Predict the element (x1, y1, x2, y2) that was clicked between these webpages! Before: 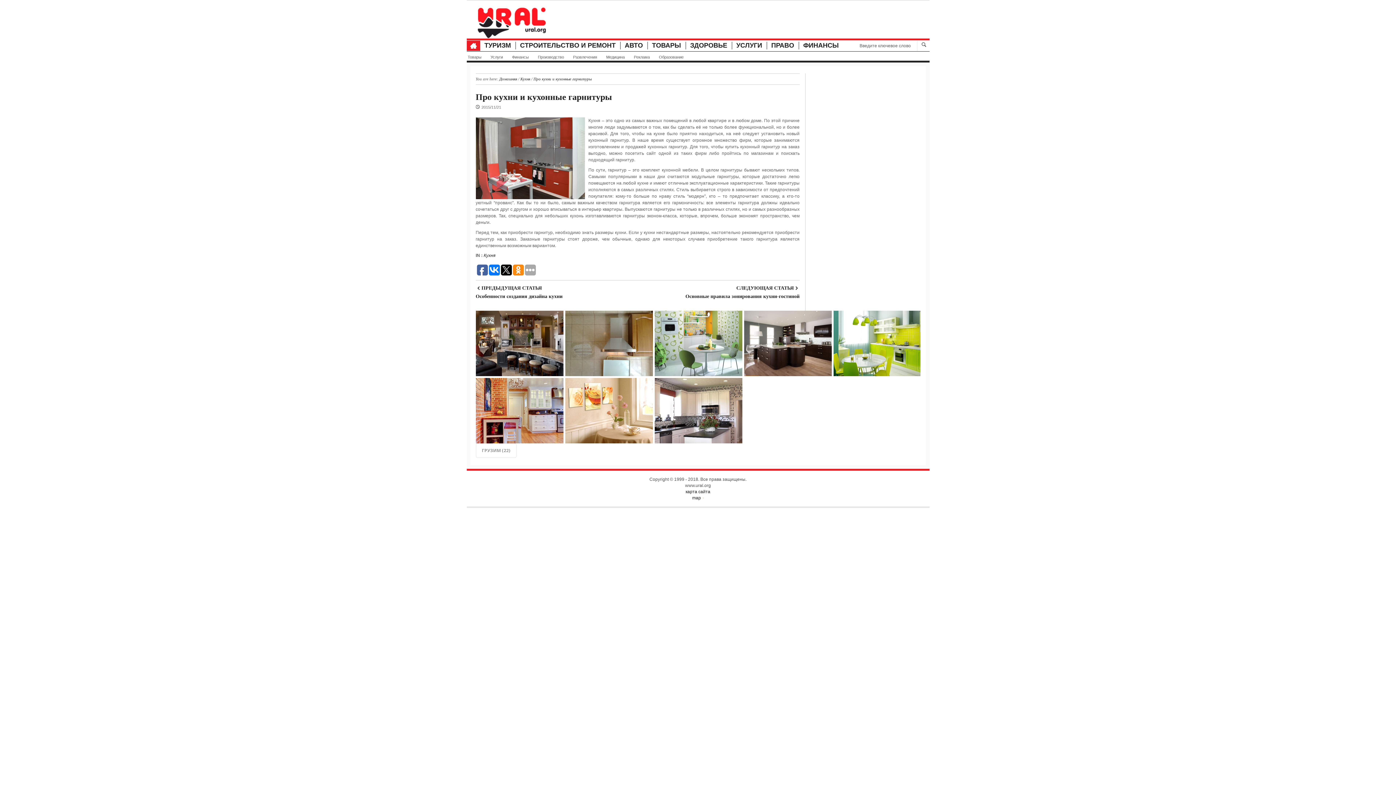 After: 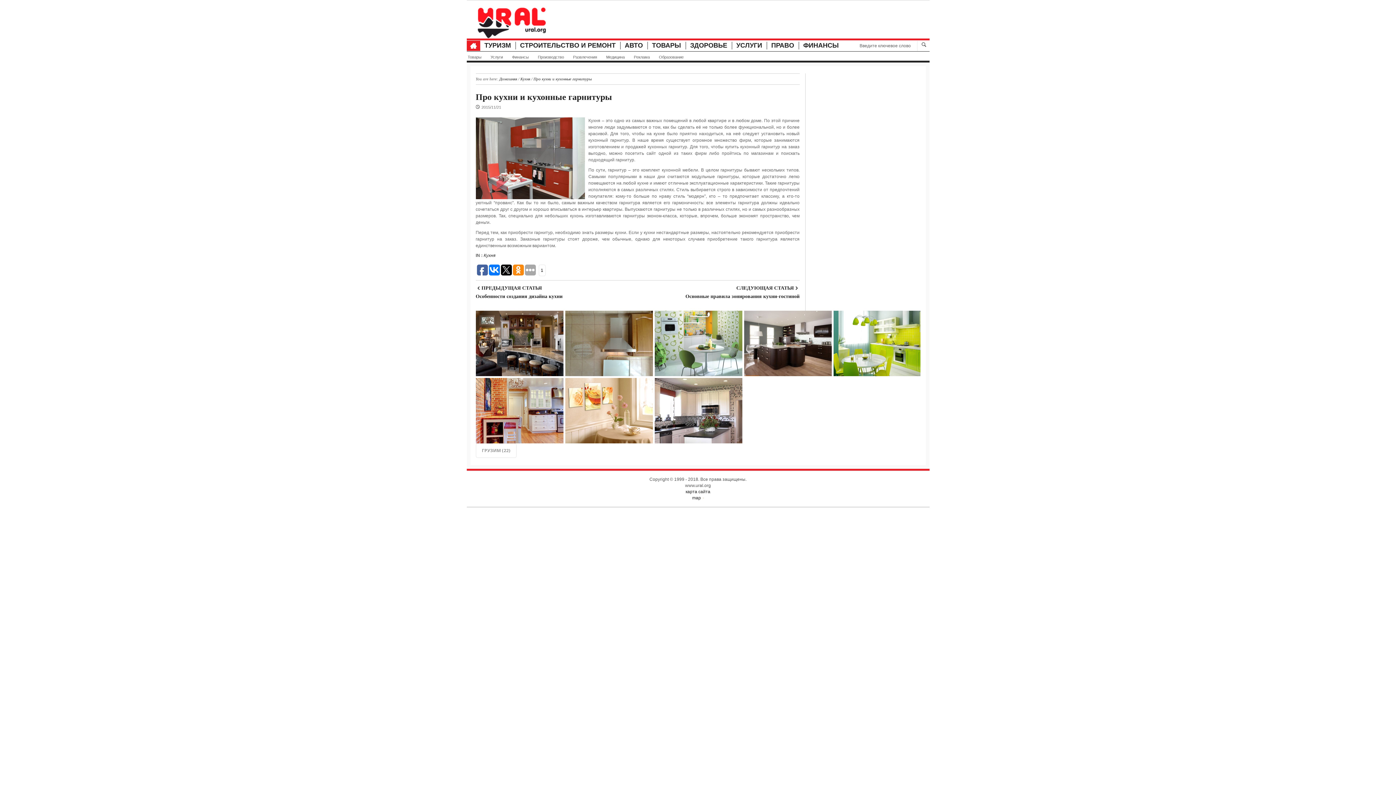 Action: bbox: (488, 264, 499, 275)